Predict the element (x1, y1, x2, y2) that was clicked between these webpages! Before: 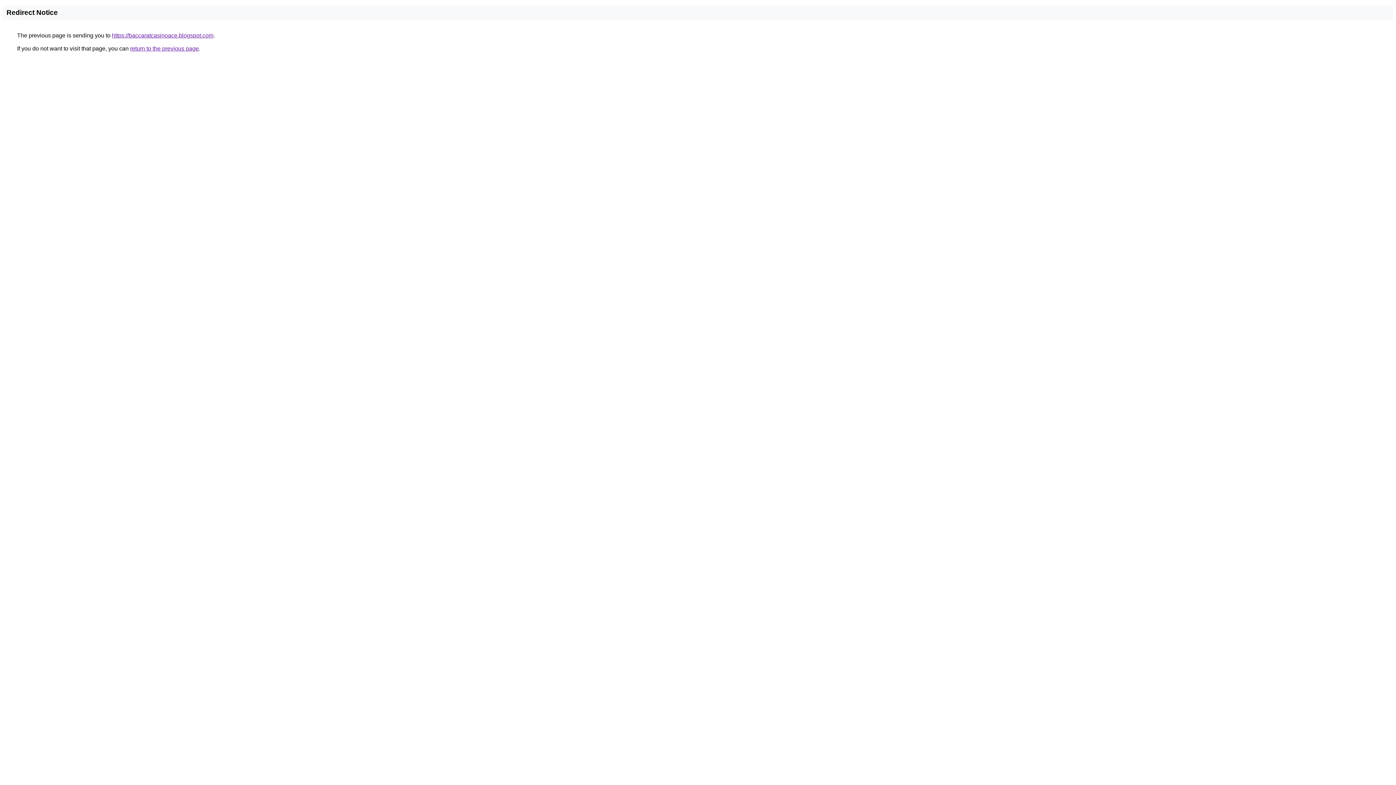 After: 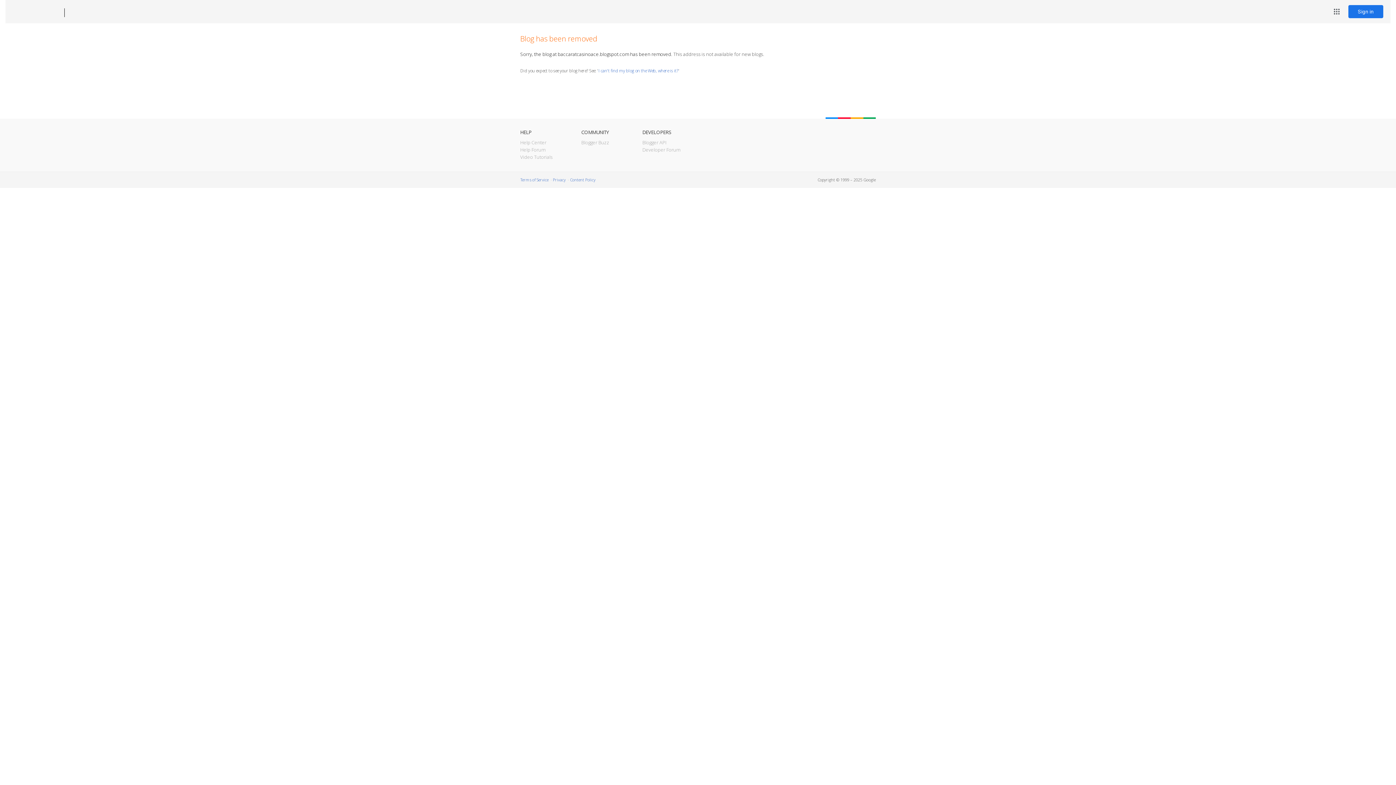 Action: label: https://baccaratcasinoace.blogspot.com bbox: (112, 32, 213, 38)